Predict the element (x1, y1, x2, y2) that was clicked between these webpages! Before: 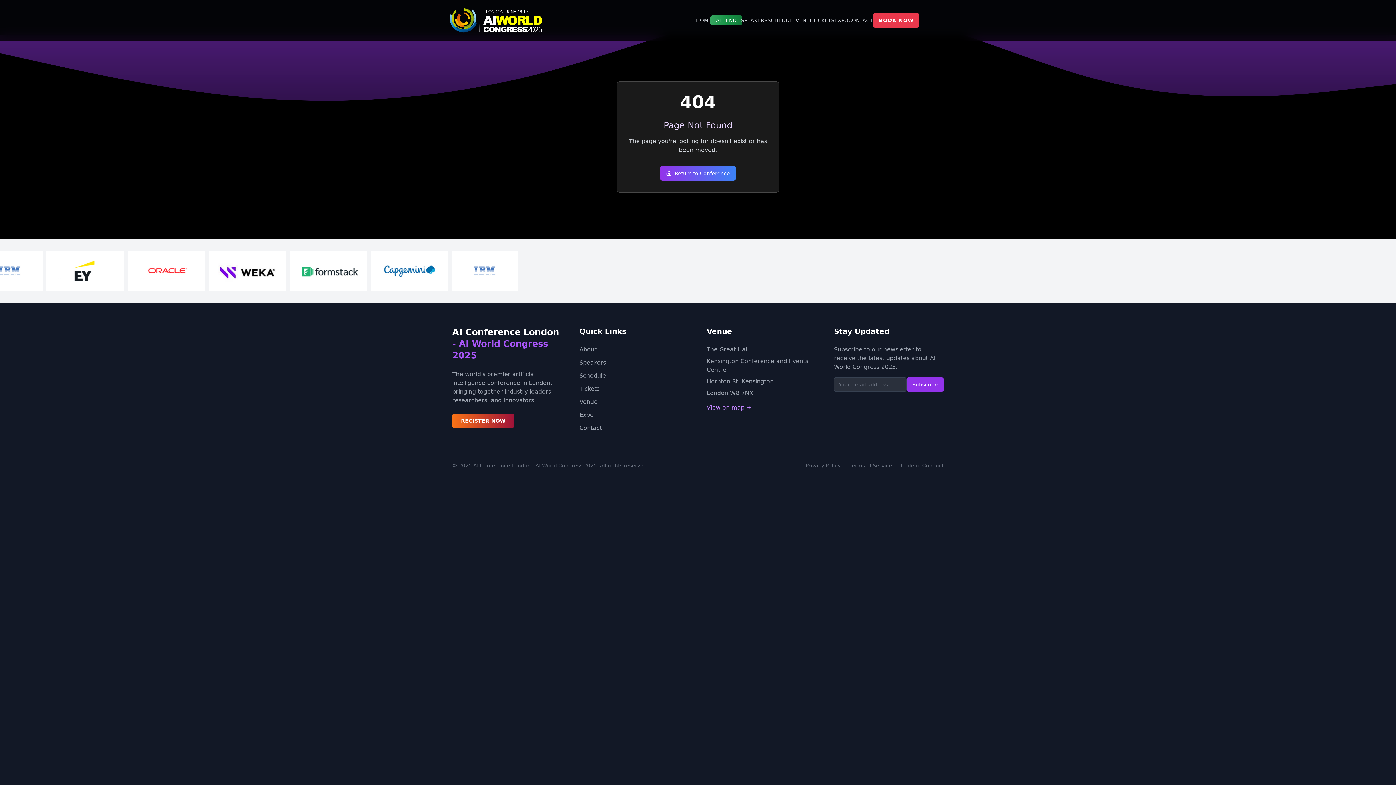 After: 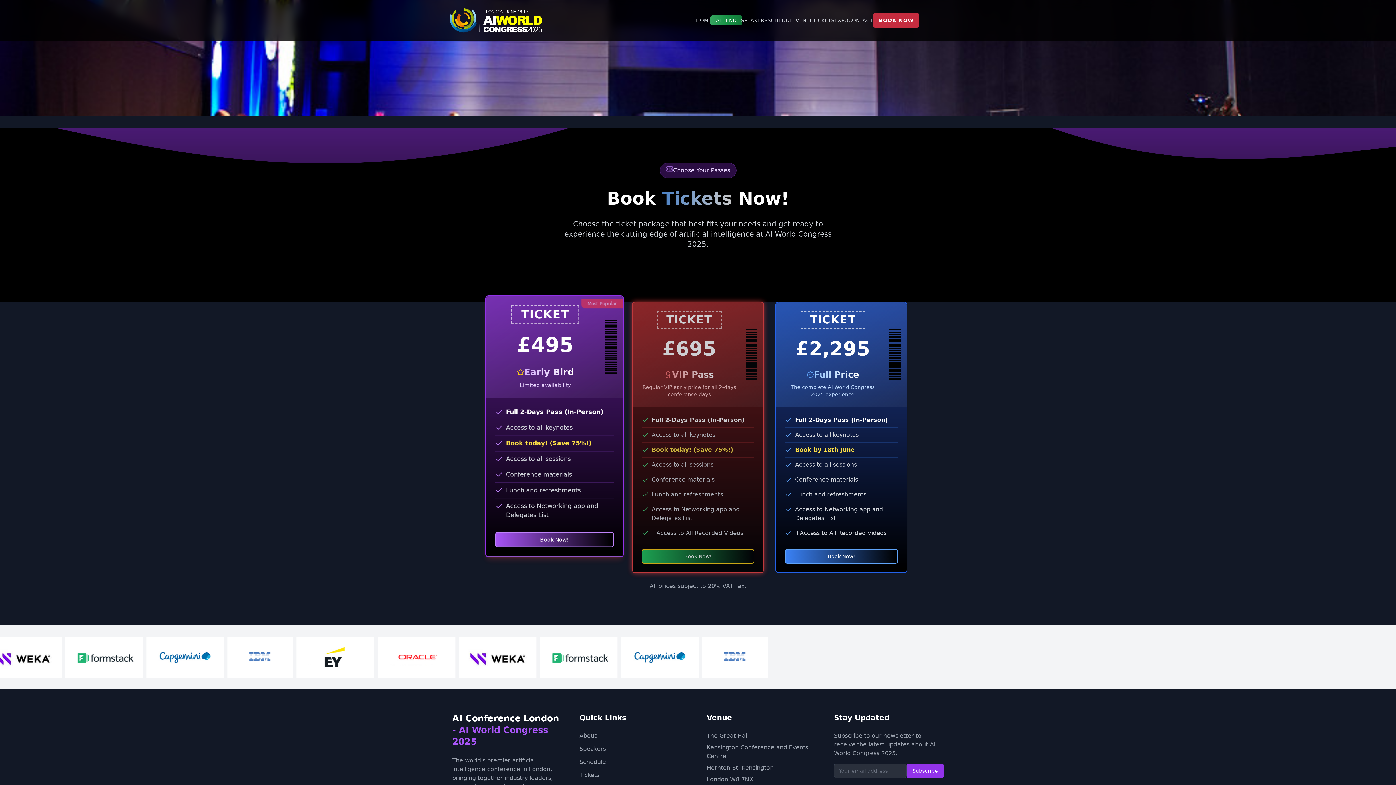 Action: bbox: (873, 13, 919, 27) label: BOOK NOW